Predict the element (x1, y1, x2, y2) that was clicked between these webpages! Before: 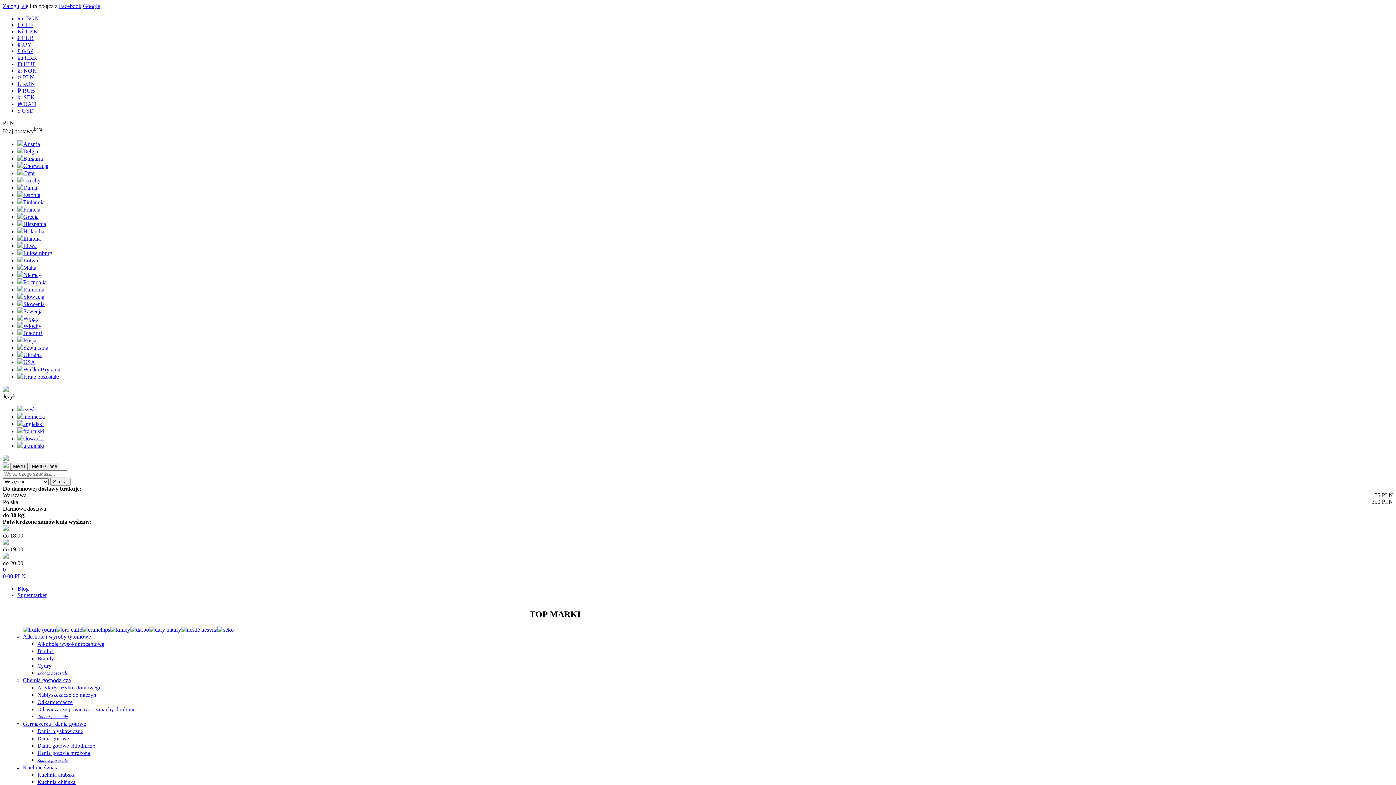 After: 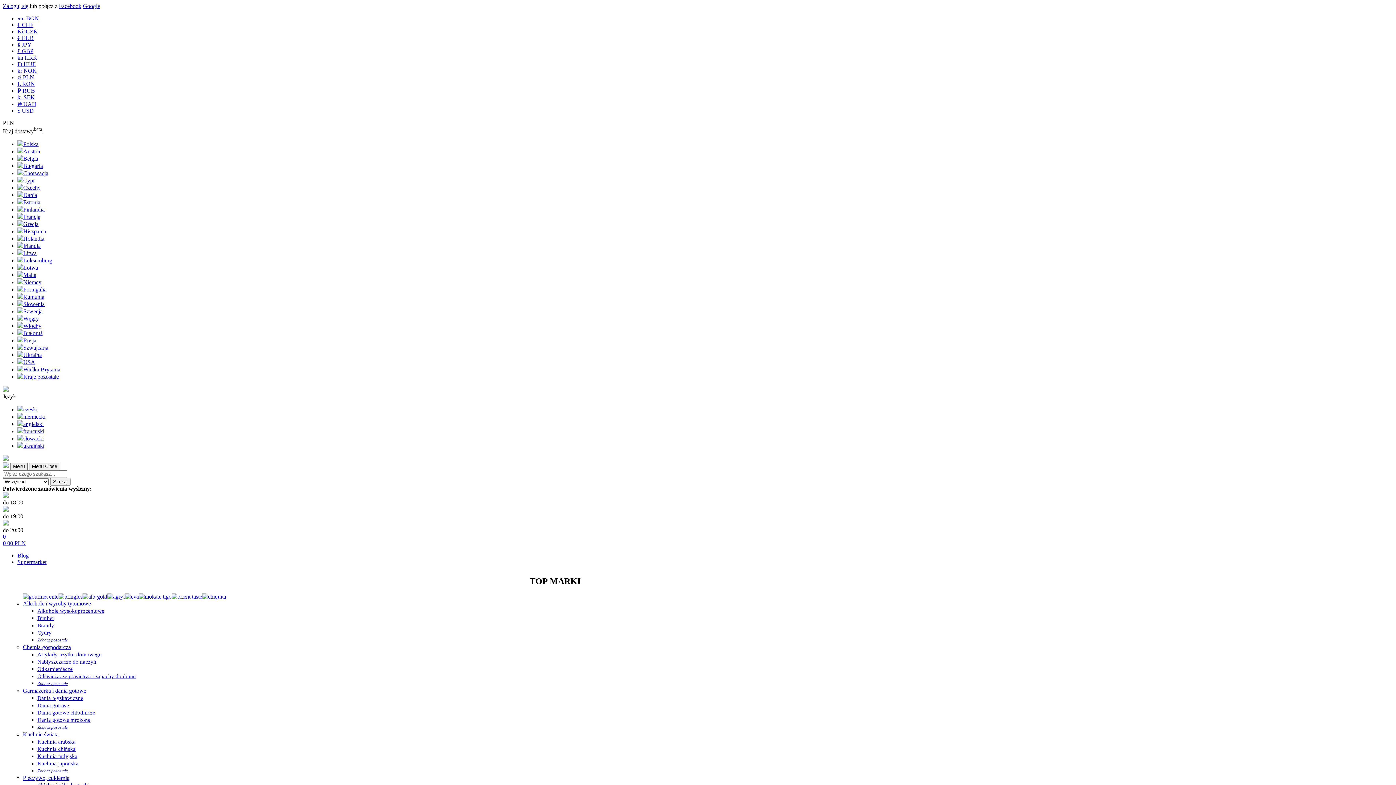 Action: label: Słowacja bbox: (17, 293, 44, 300)